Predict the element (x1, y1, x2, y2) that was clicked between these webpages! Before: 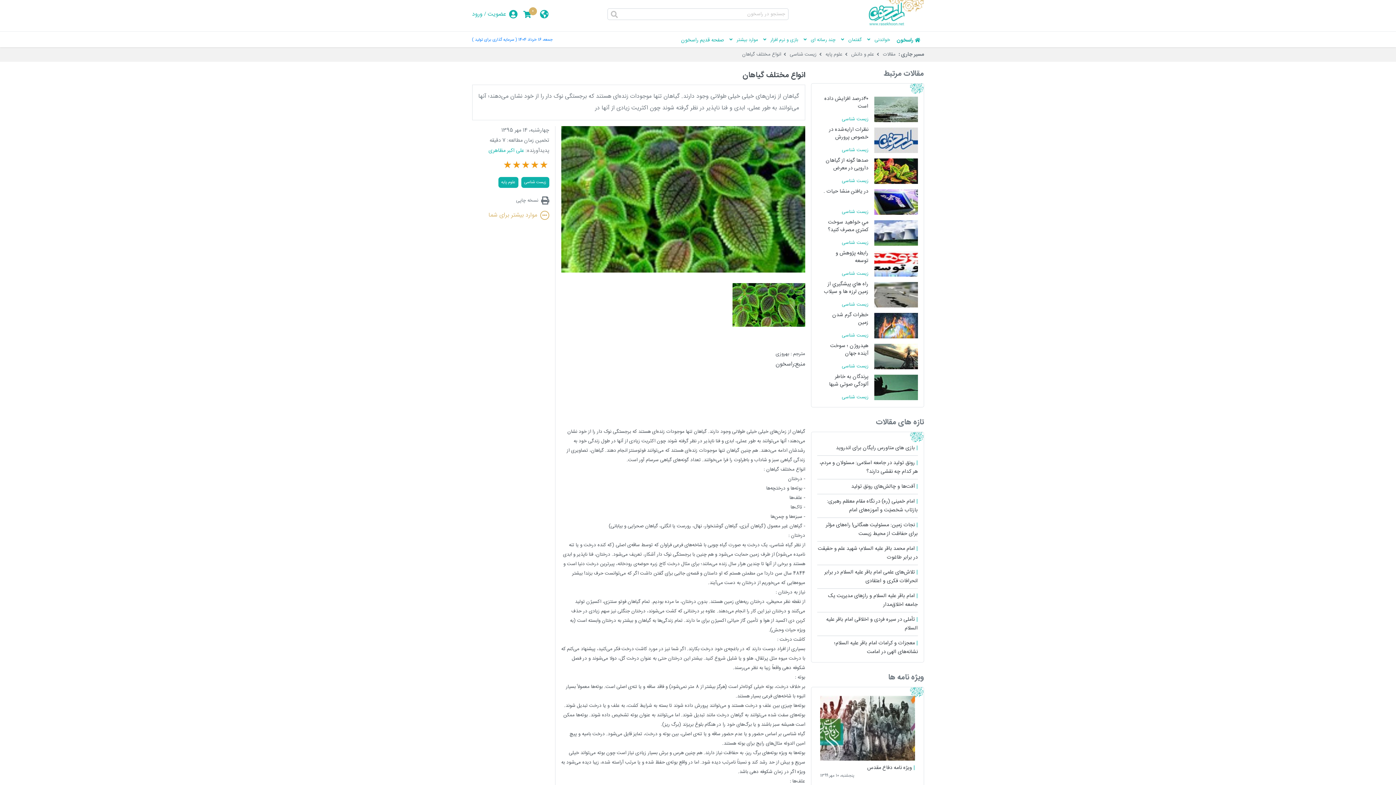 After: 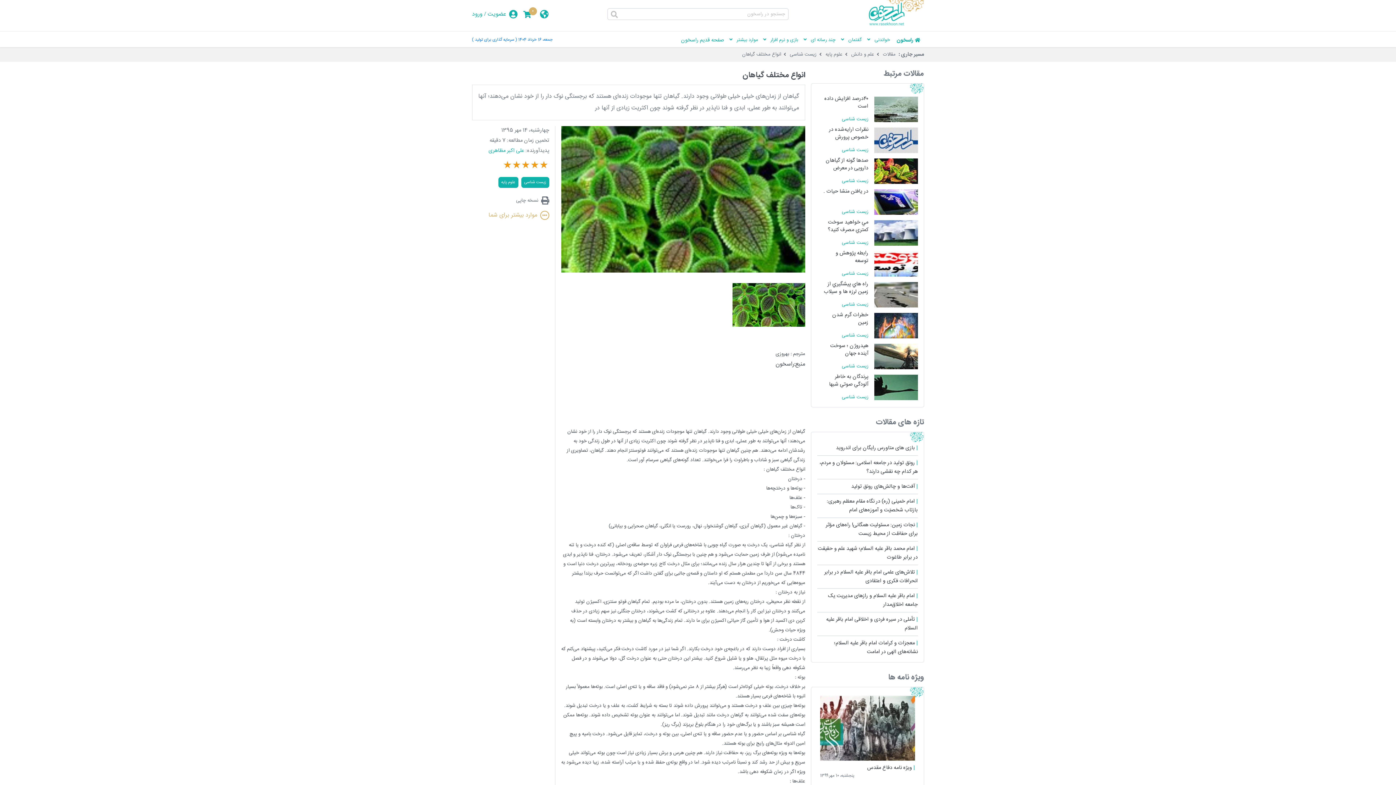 Action: label: عضویت bbox: (487, 9, 506, 19)